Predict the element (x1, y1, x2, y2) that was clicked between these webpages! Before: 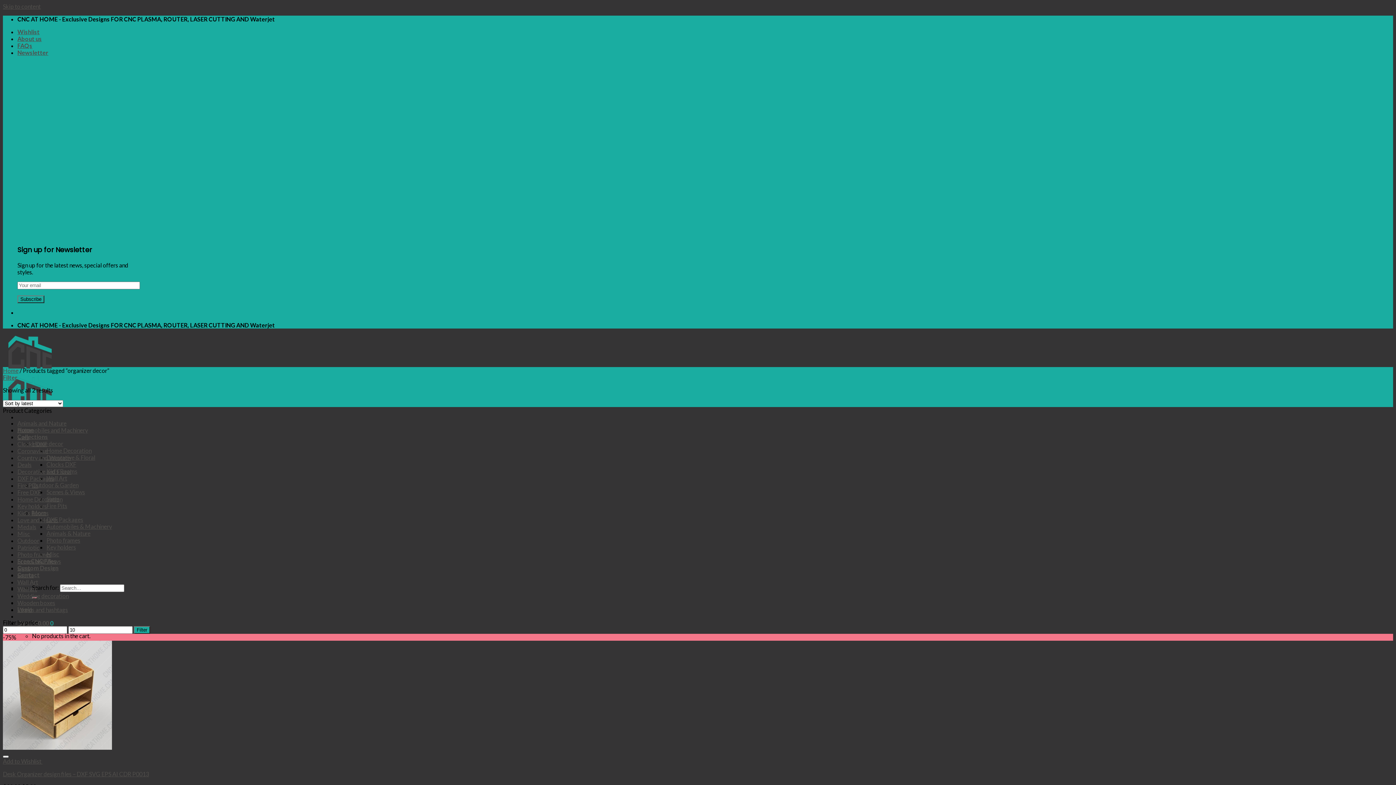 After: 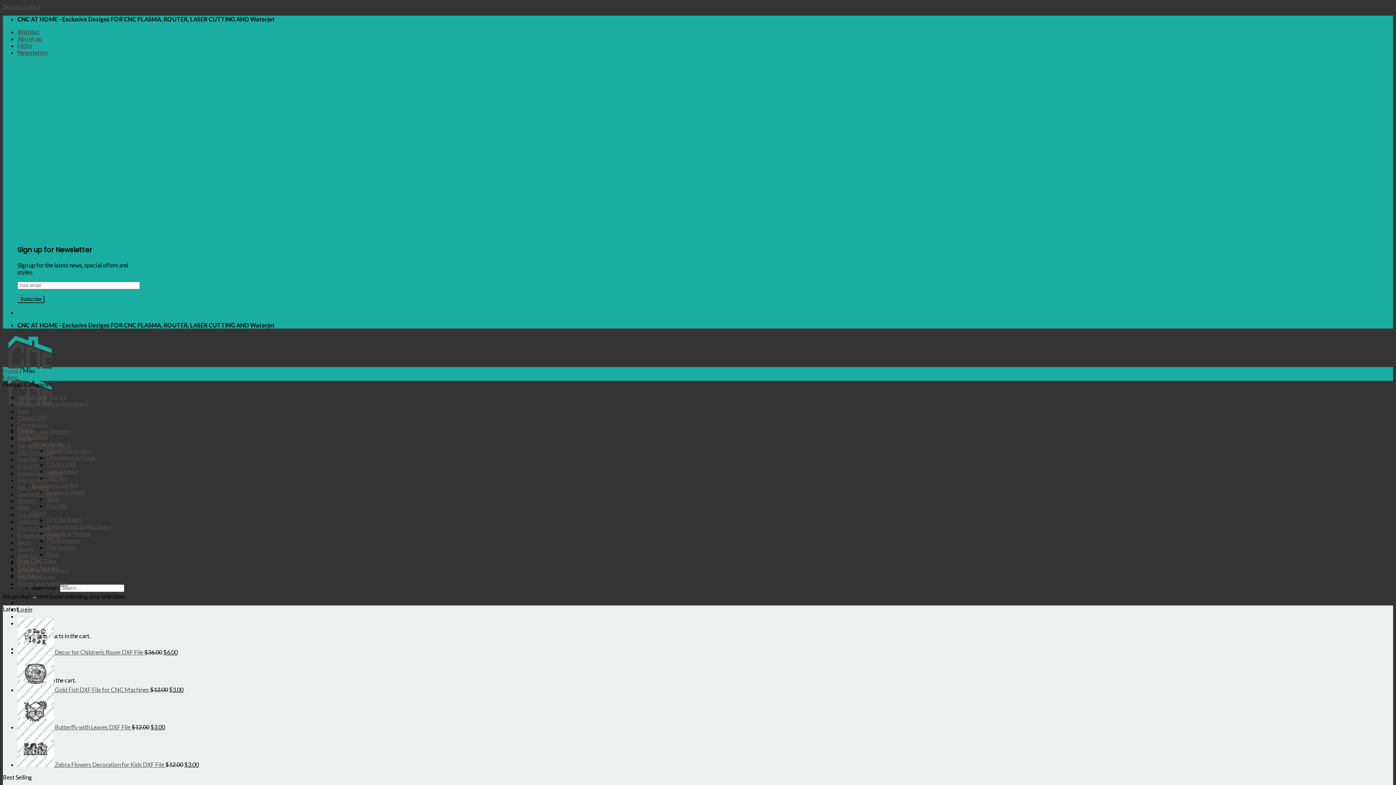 Action: bbox: (46, 551, 59, 557) label: Misc